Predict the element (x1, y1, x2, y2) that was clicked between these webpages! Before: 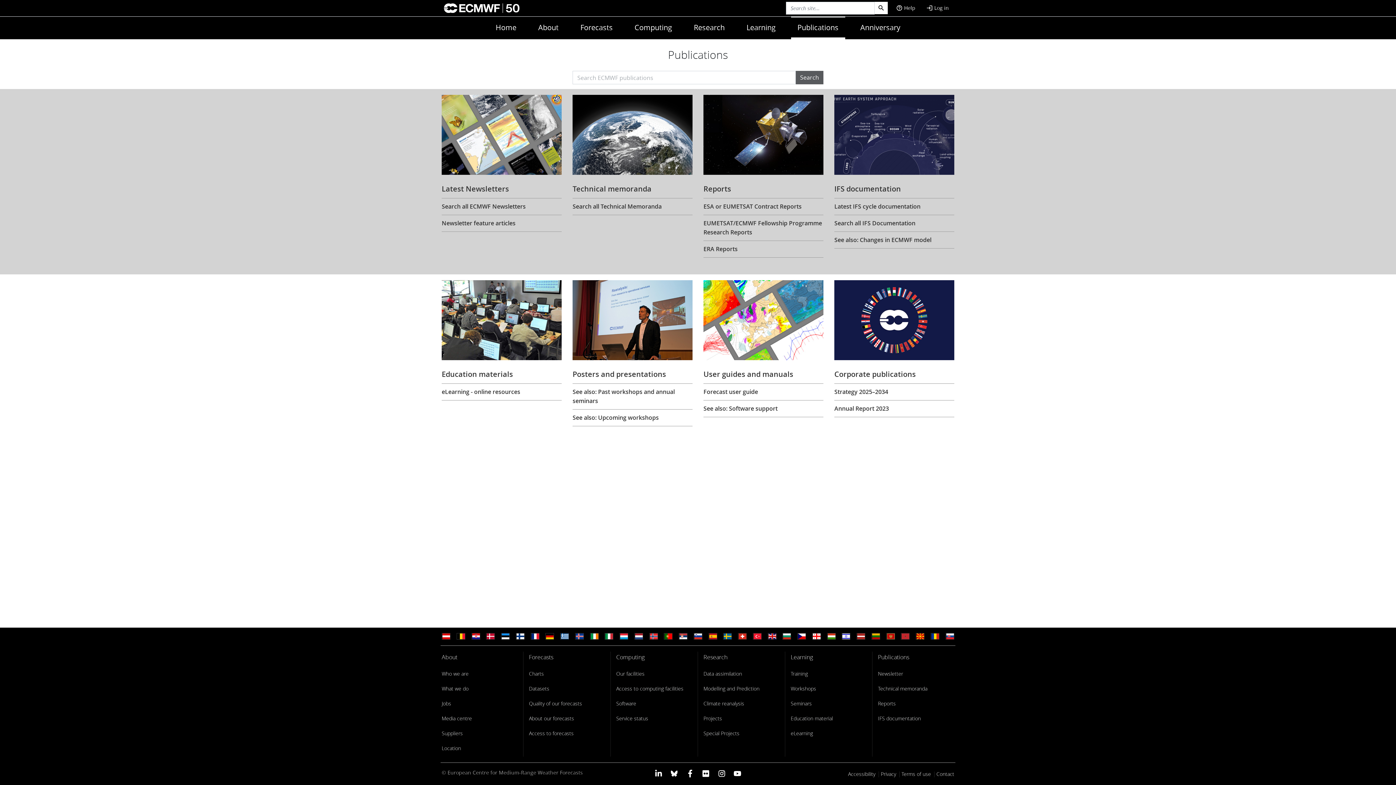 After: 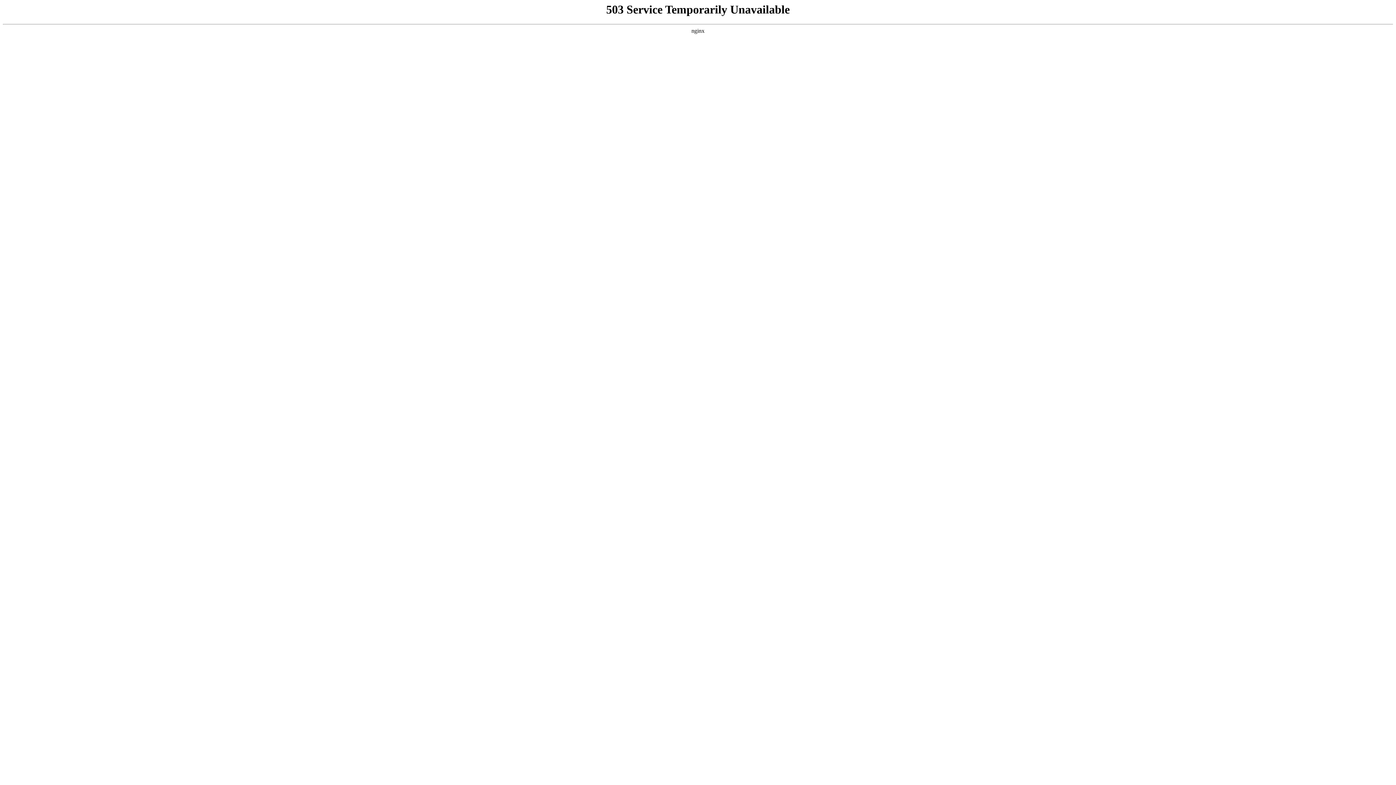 Action: bbox: (572, 280, 692, 360)